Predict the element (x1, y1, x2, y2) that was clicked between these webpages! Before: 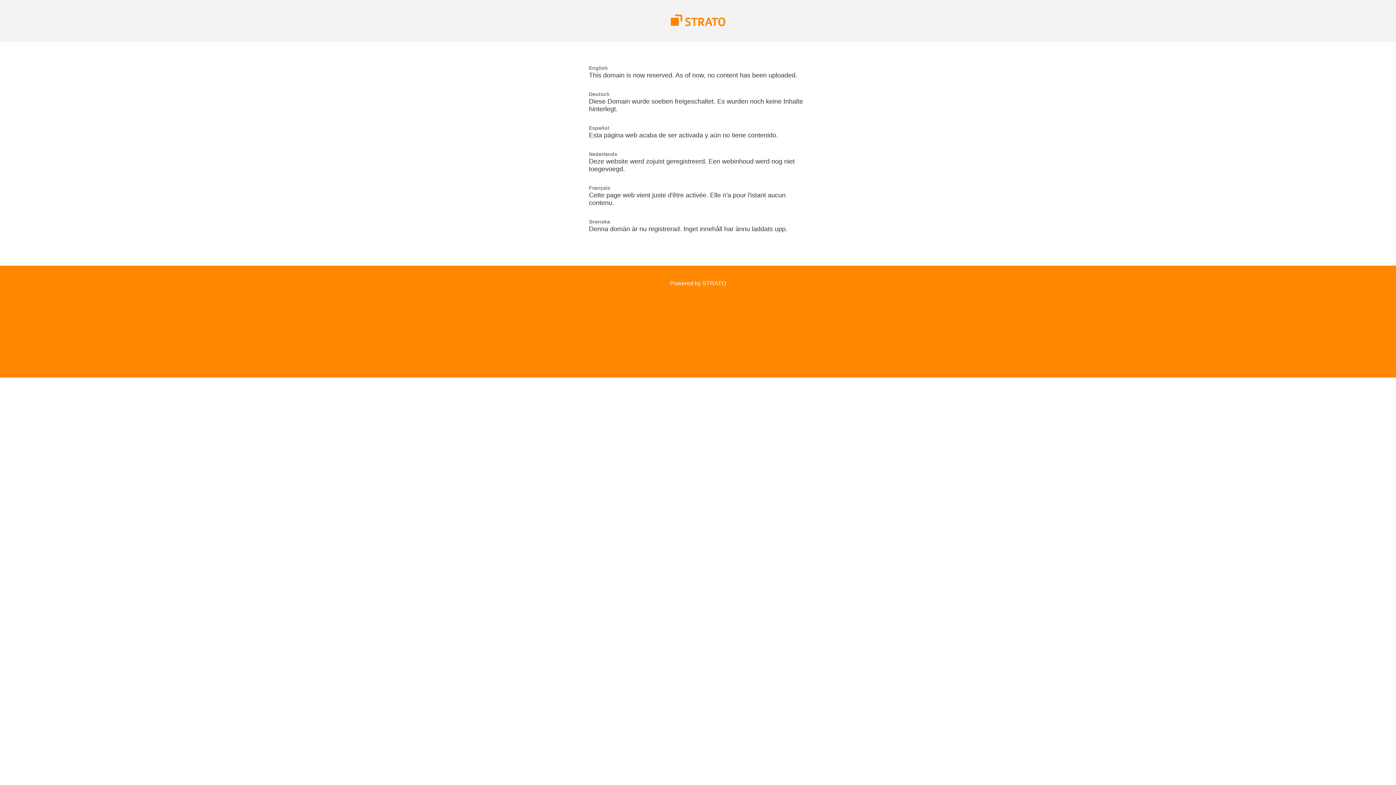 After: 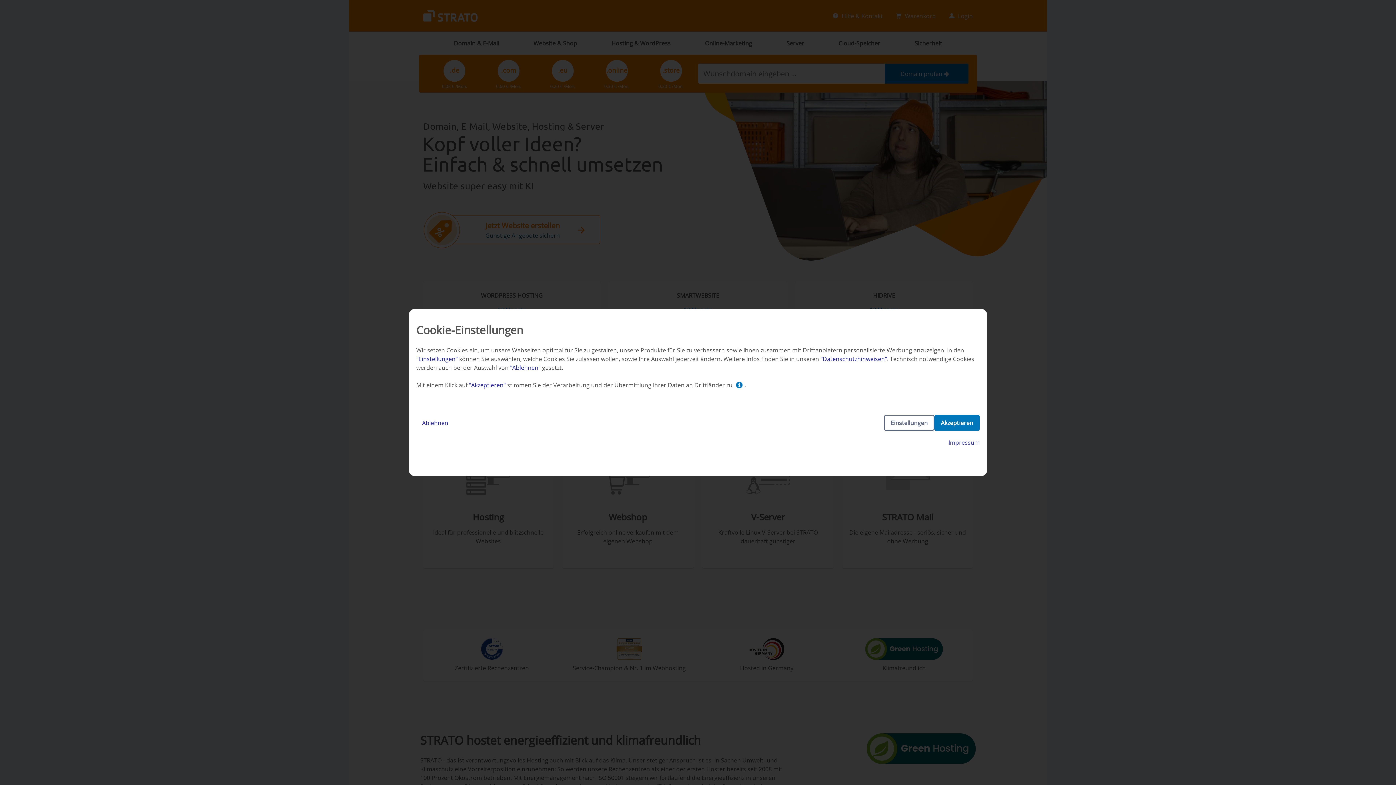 Action: bbox: (670, 21, 725, 27)